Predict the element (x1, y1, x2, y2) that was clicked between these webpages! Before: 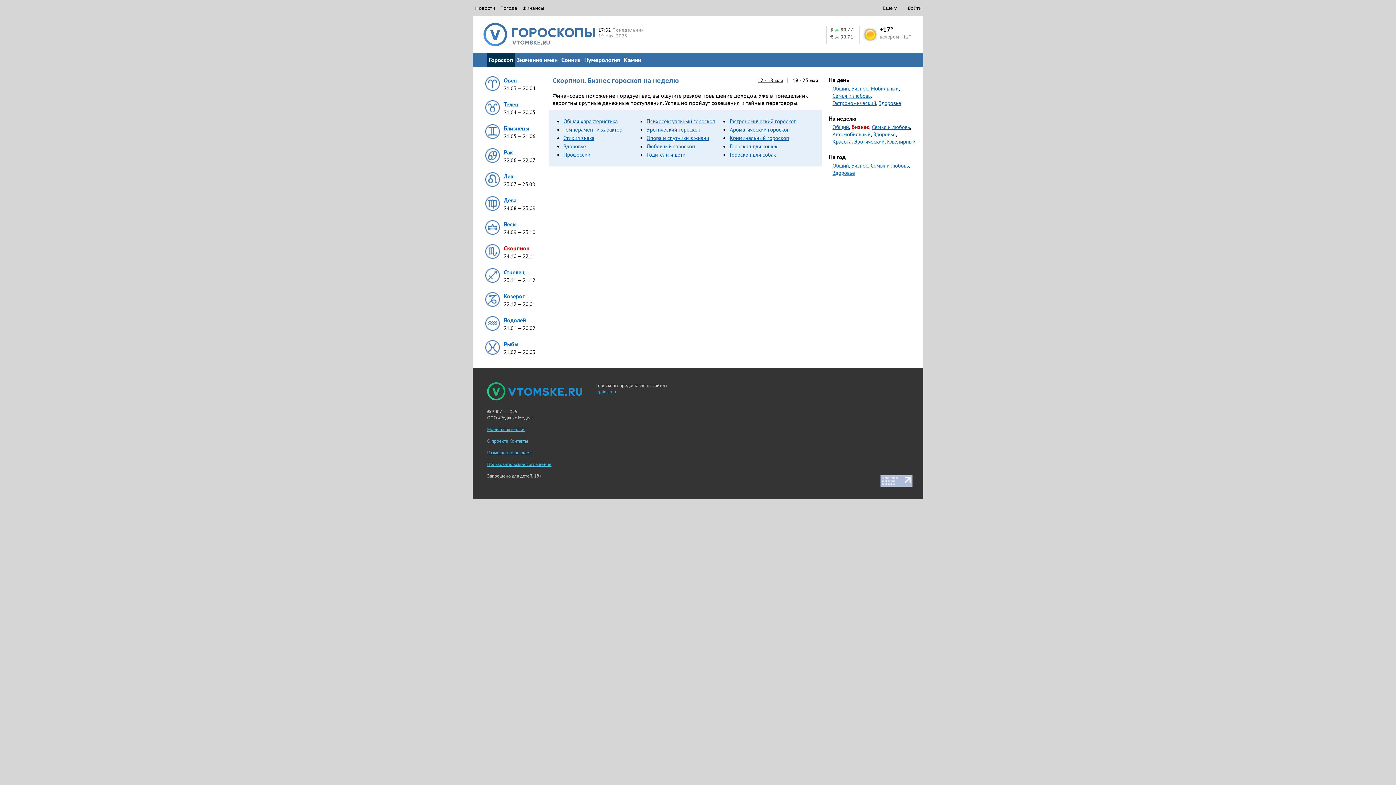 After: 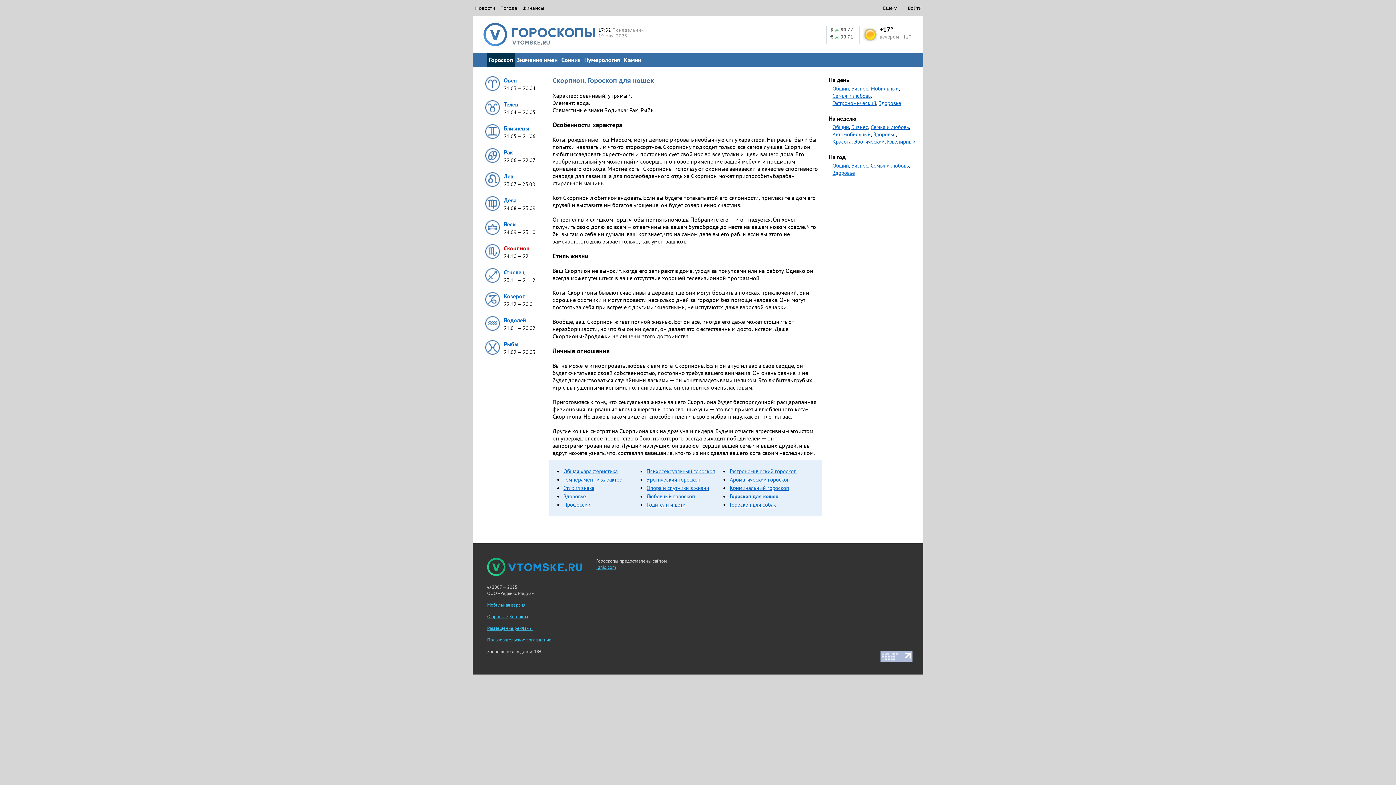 Action: bbox: (729, 142, 777, 149) label: Гороскоп для кошек